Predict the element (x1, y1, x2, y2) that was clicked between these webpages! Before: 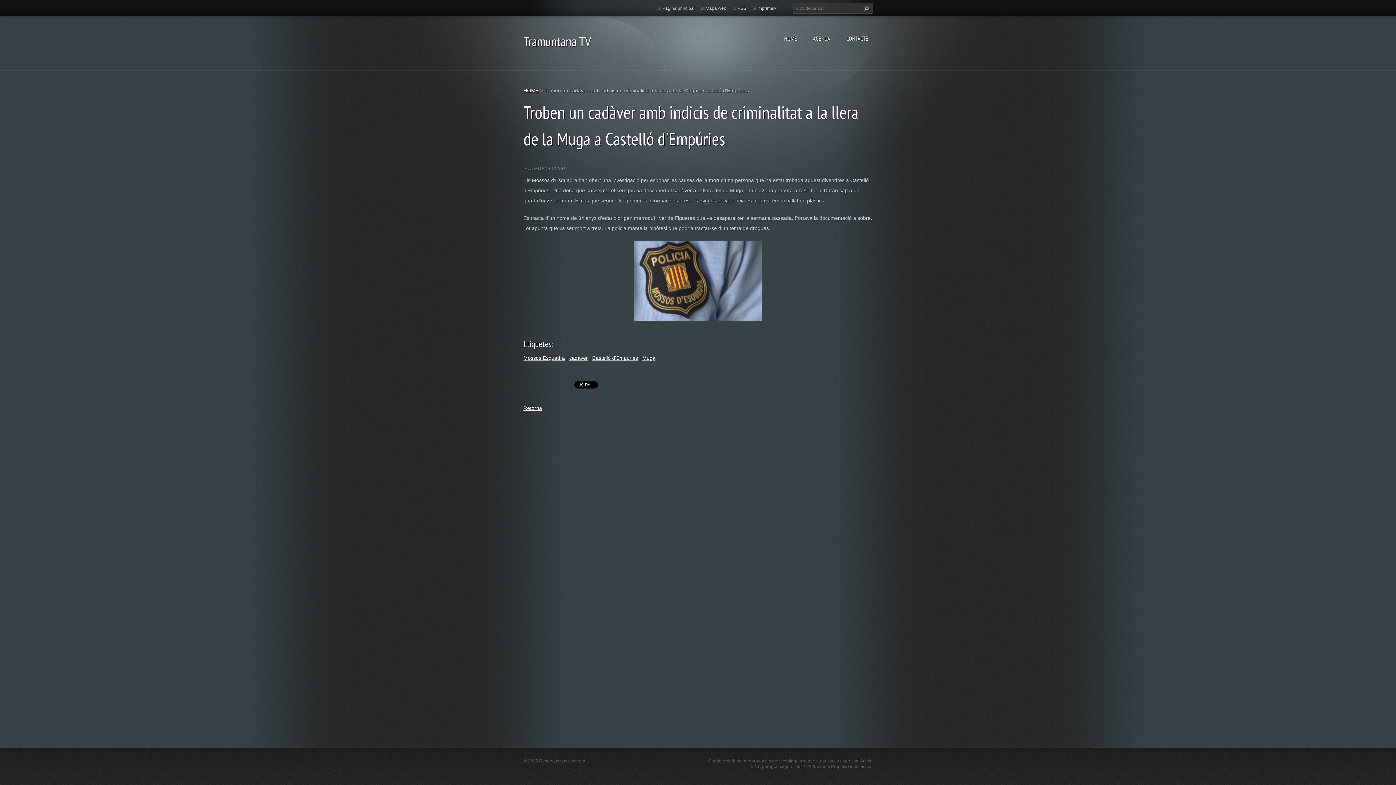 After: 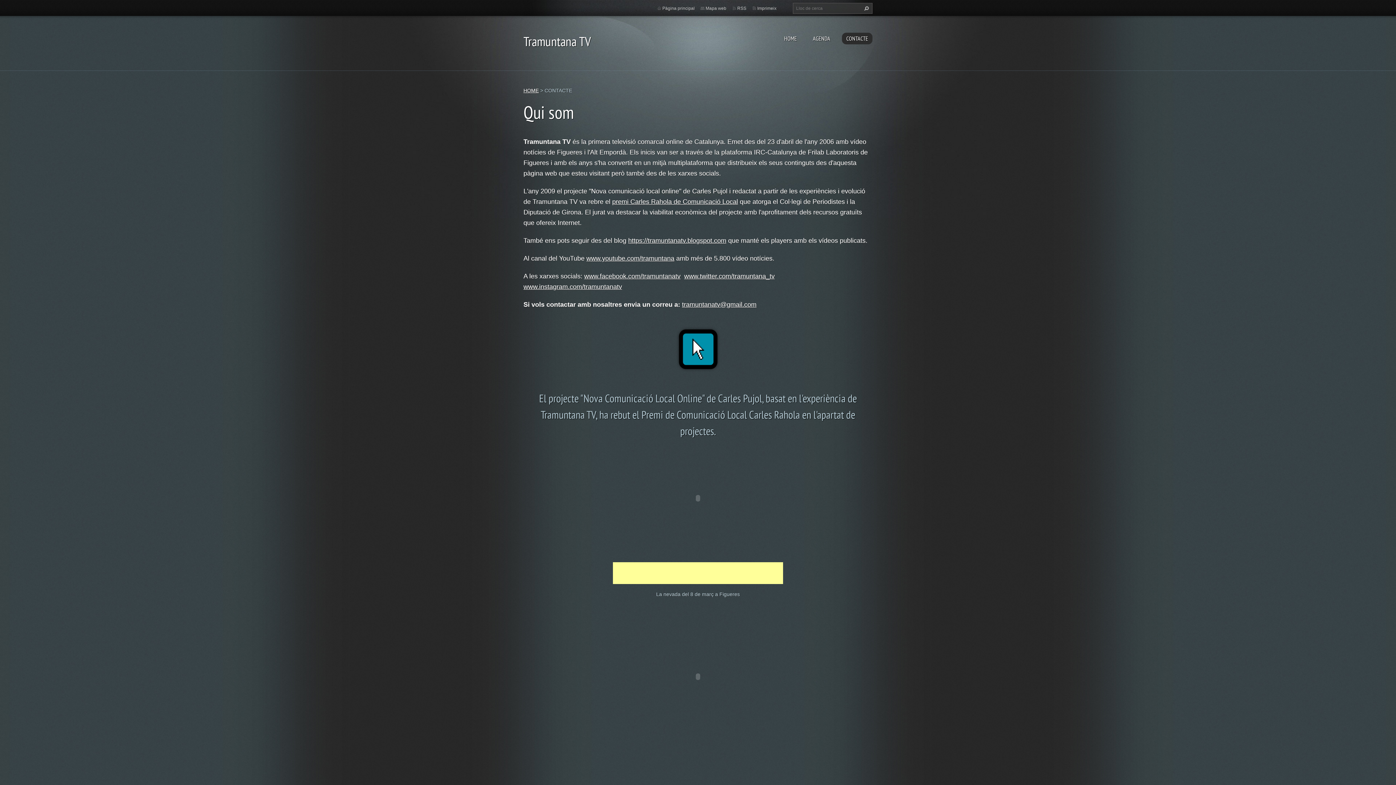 Action: bbox: (842, 32, 872, 44) label: CONTACTE